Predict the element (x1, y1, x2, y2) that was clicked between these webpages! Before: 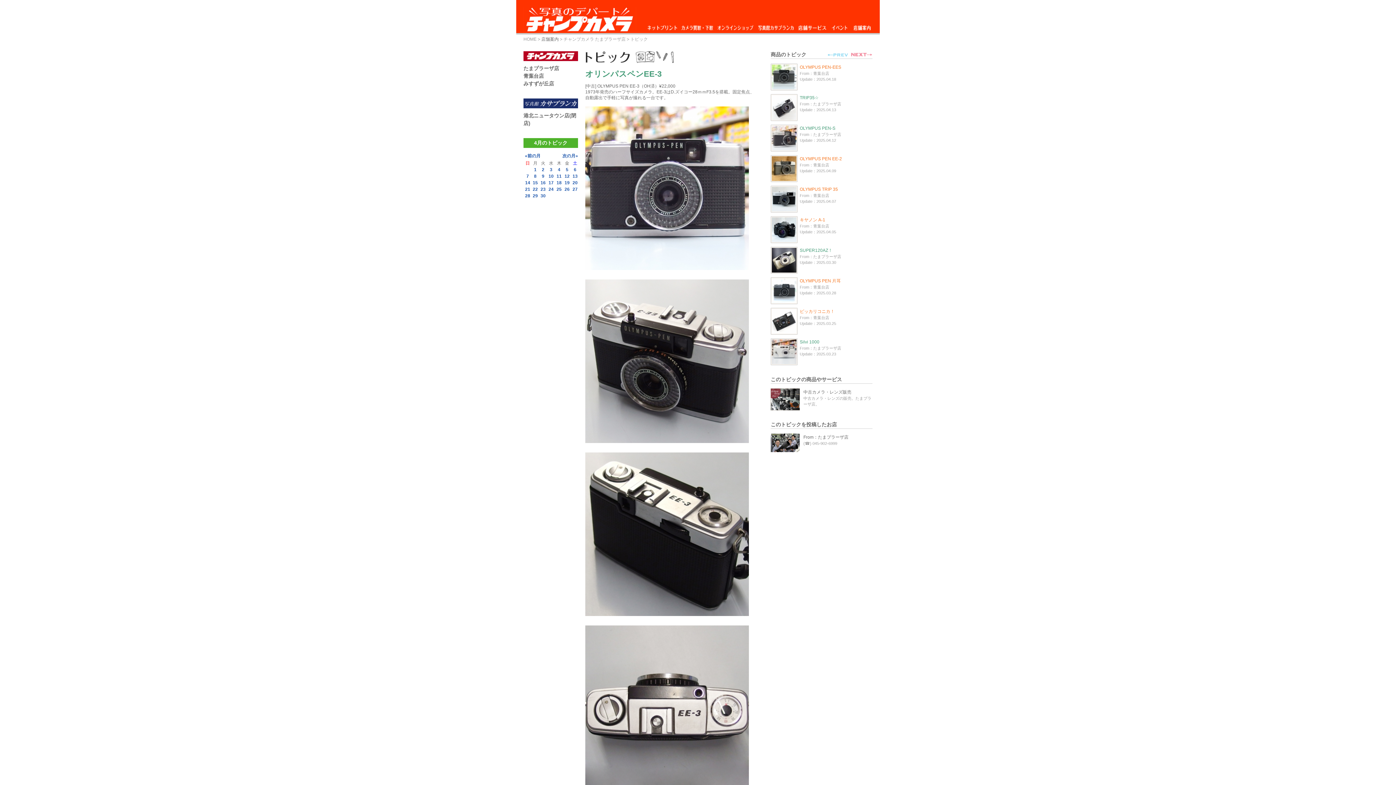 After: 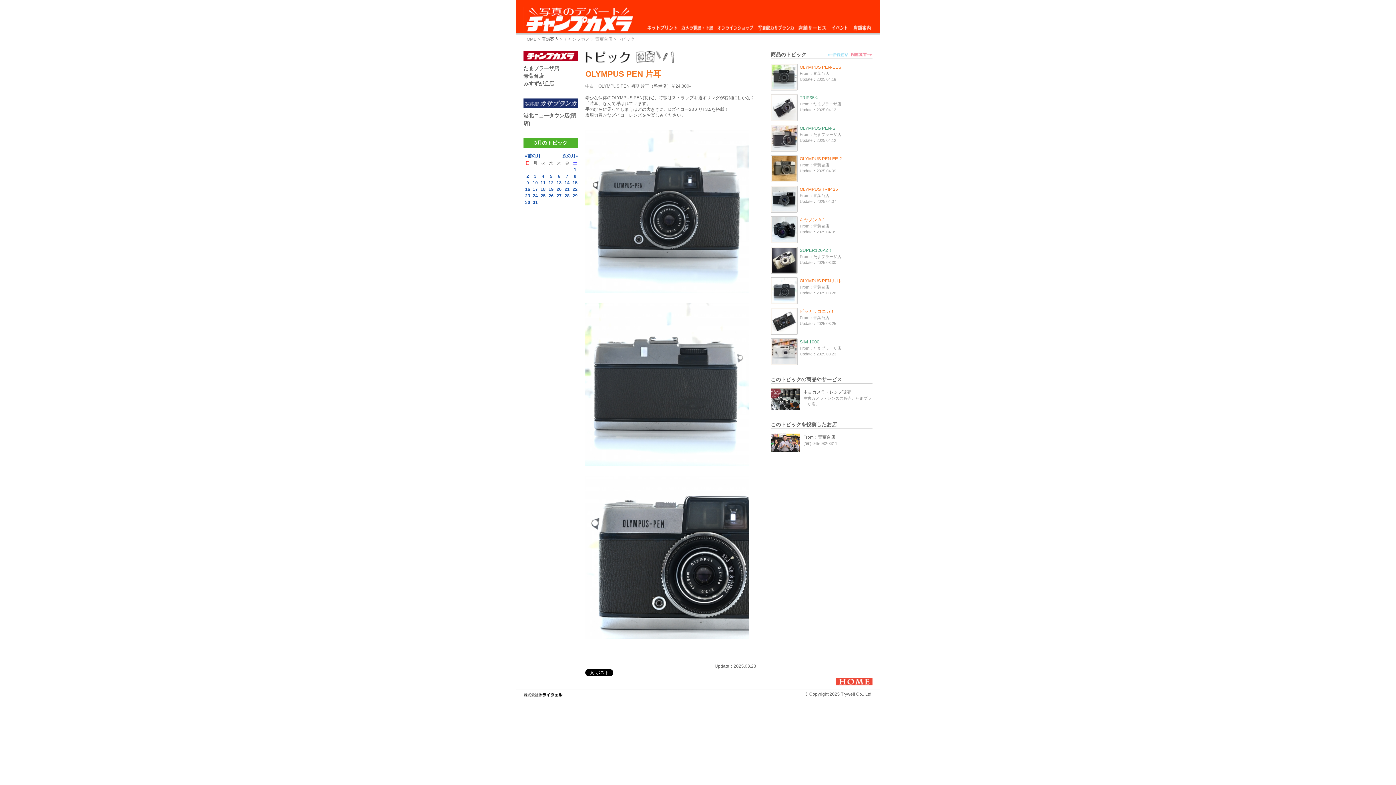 Action: bbox: (770, 277, 796, 304)